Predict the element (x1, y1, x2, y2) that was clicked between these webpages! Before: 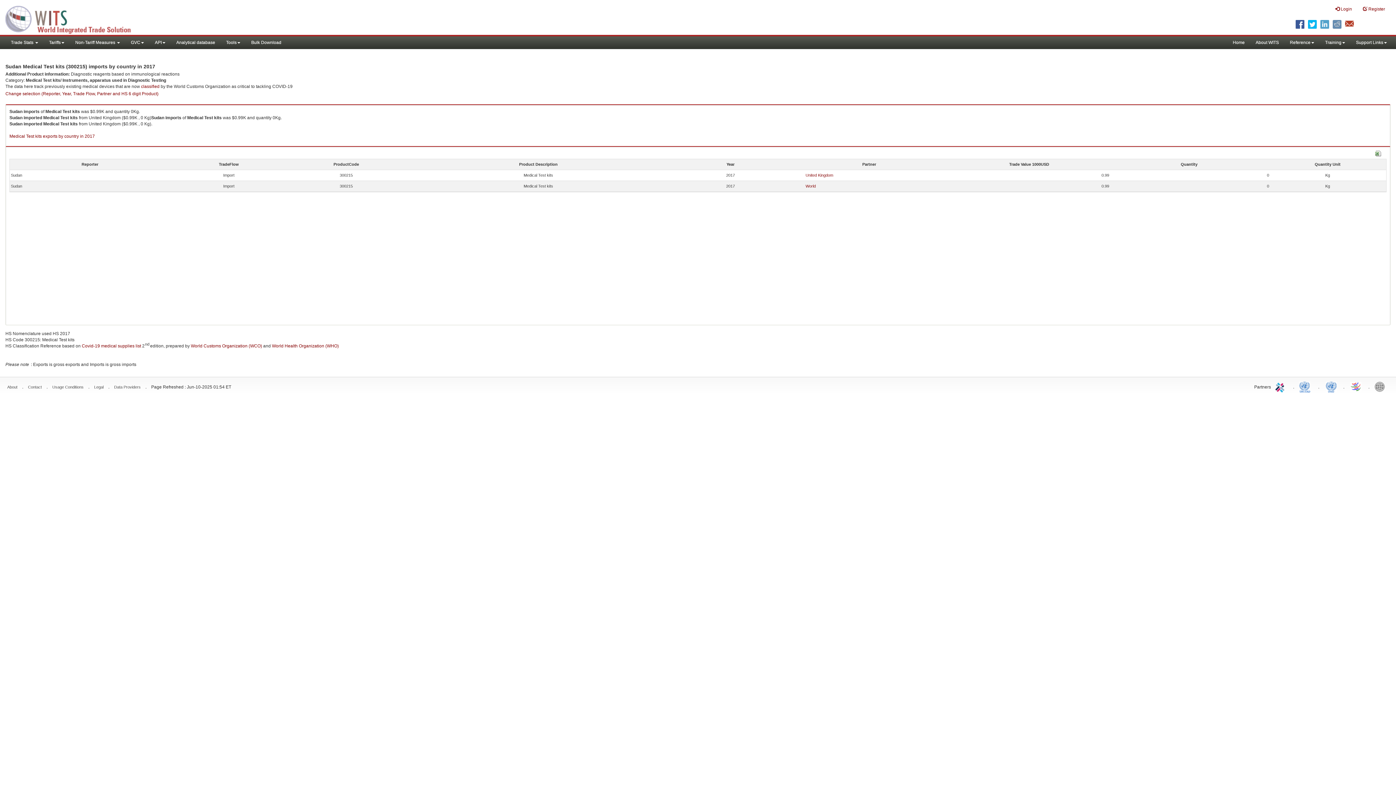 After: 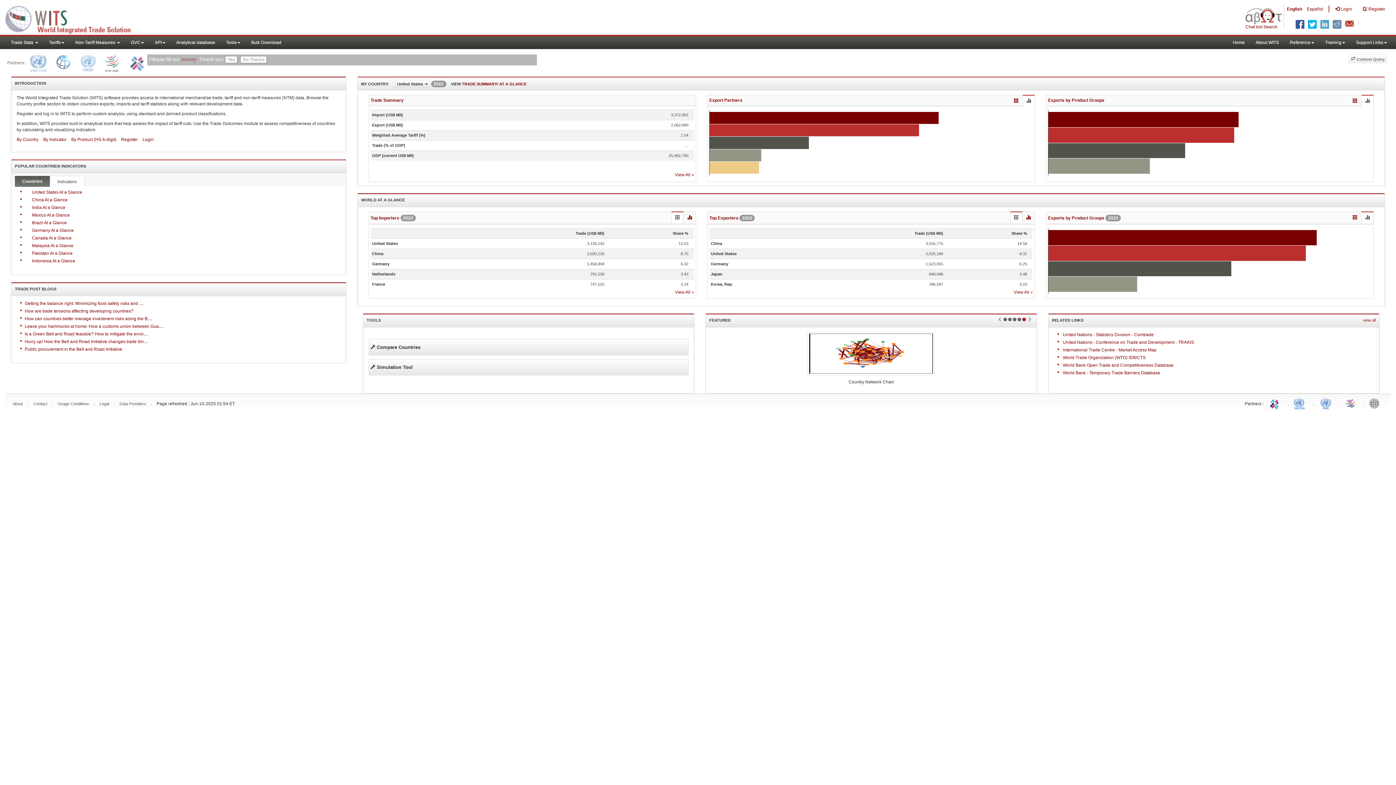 Action: bbox: (0, 0, 145, 36) label: WITS